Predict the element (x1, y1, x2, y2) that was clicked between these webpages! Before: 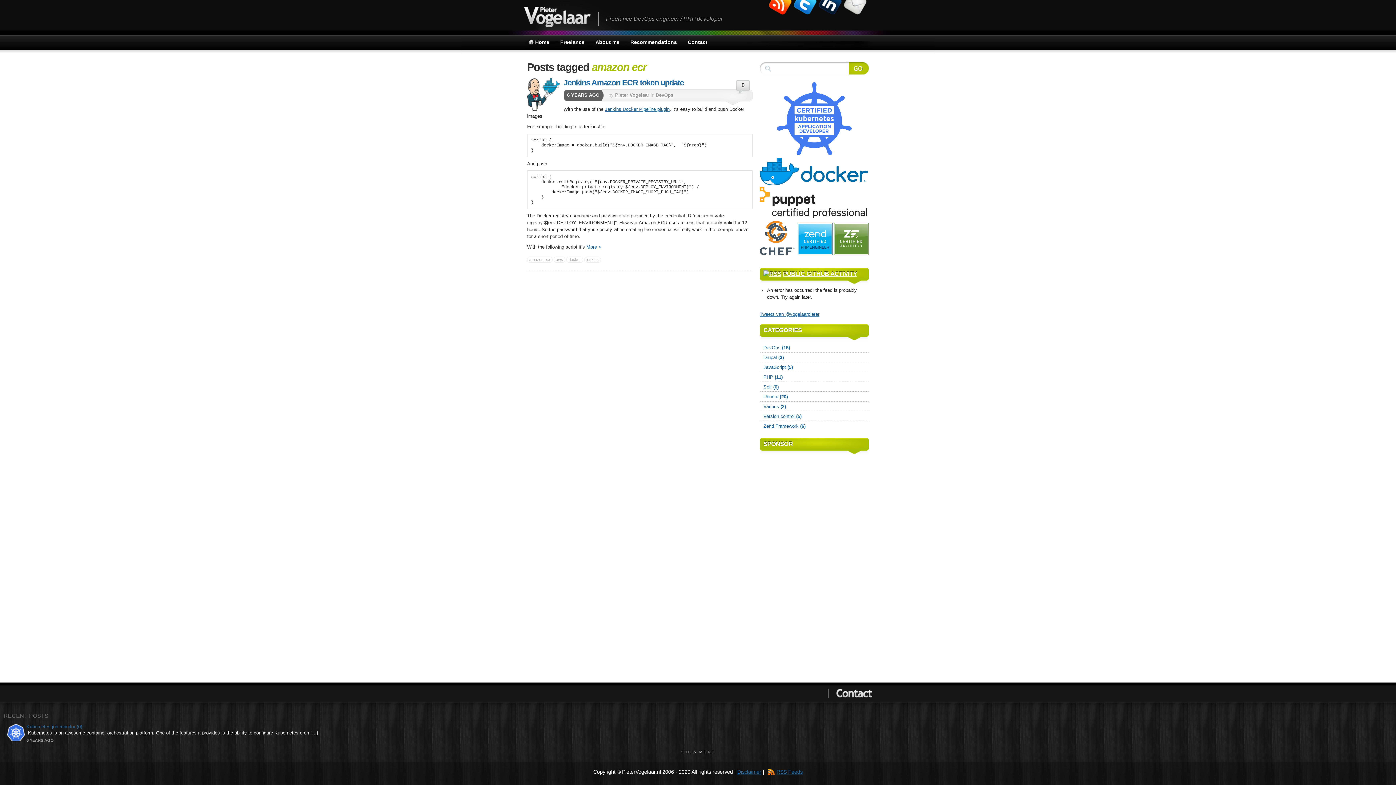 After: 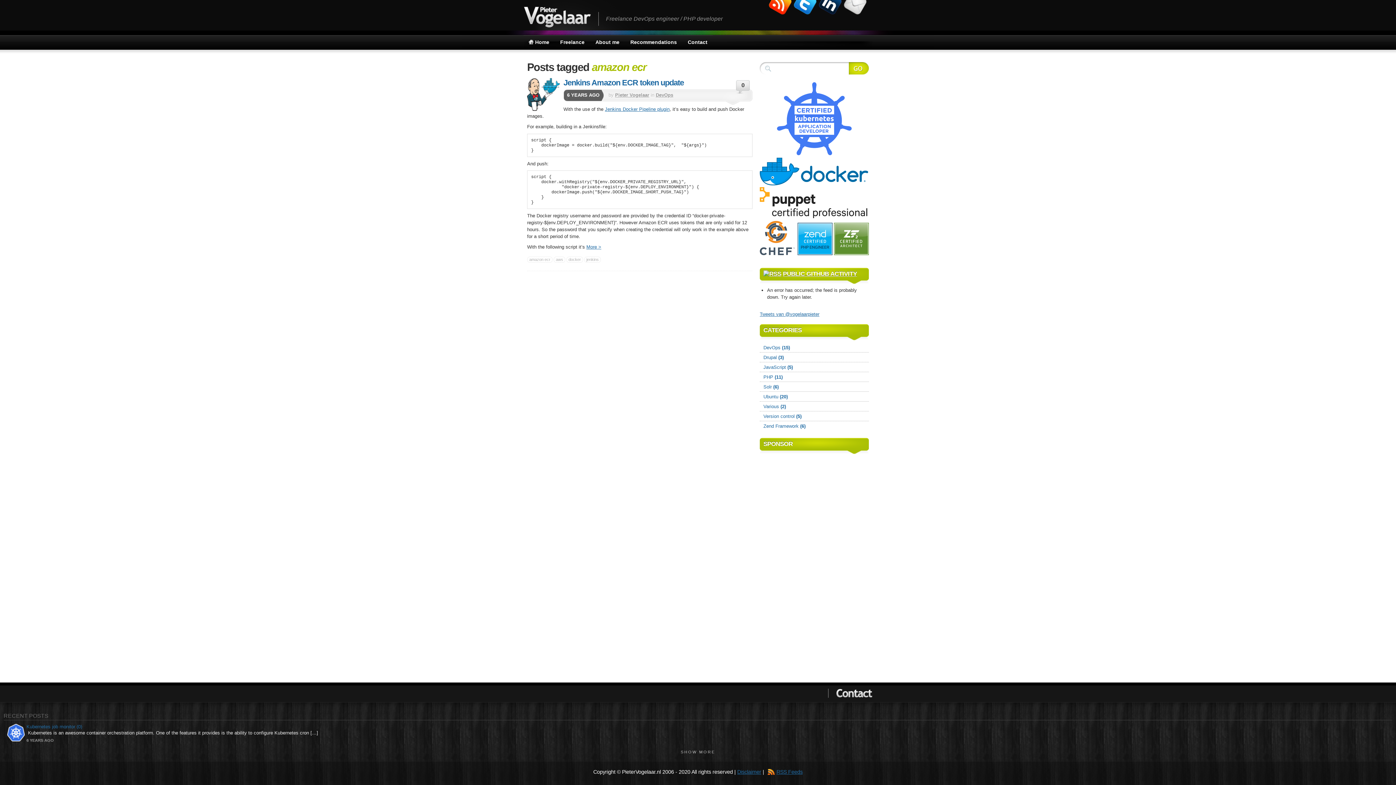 Action: label: Search Website bbox: (849, 62, 869, 74)